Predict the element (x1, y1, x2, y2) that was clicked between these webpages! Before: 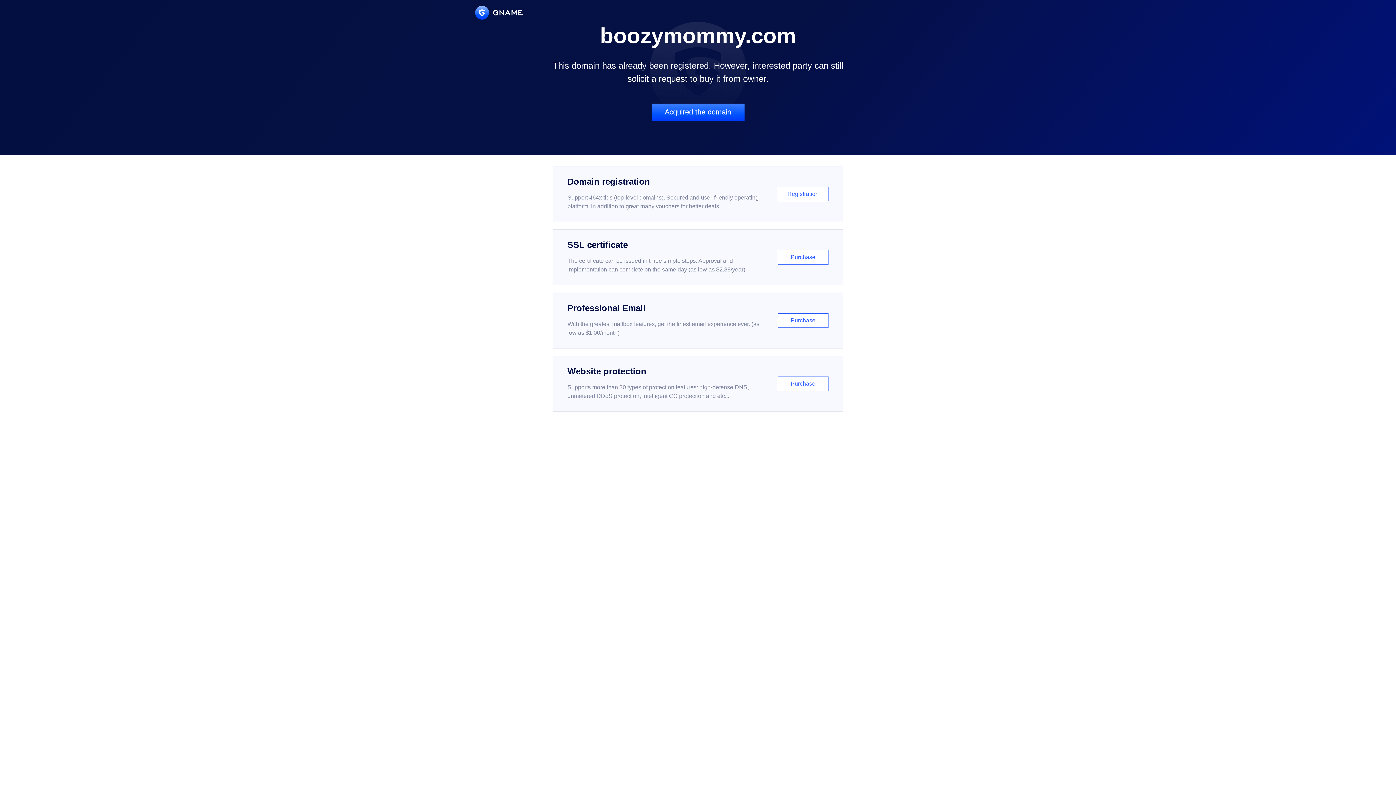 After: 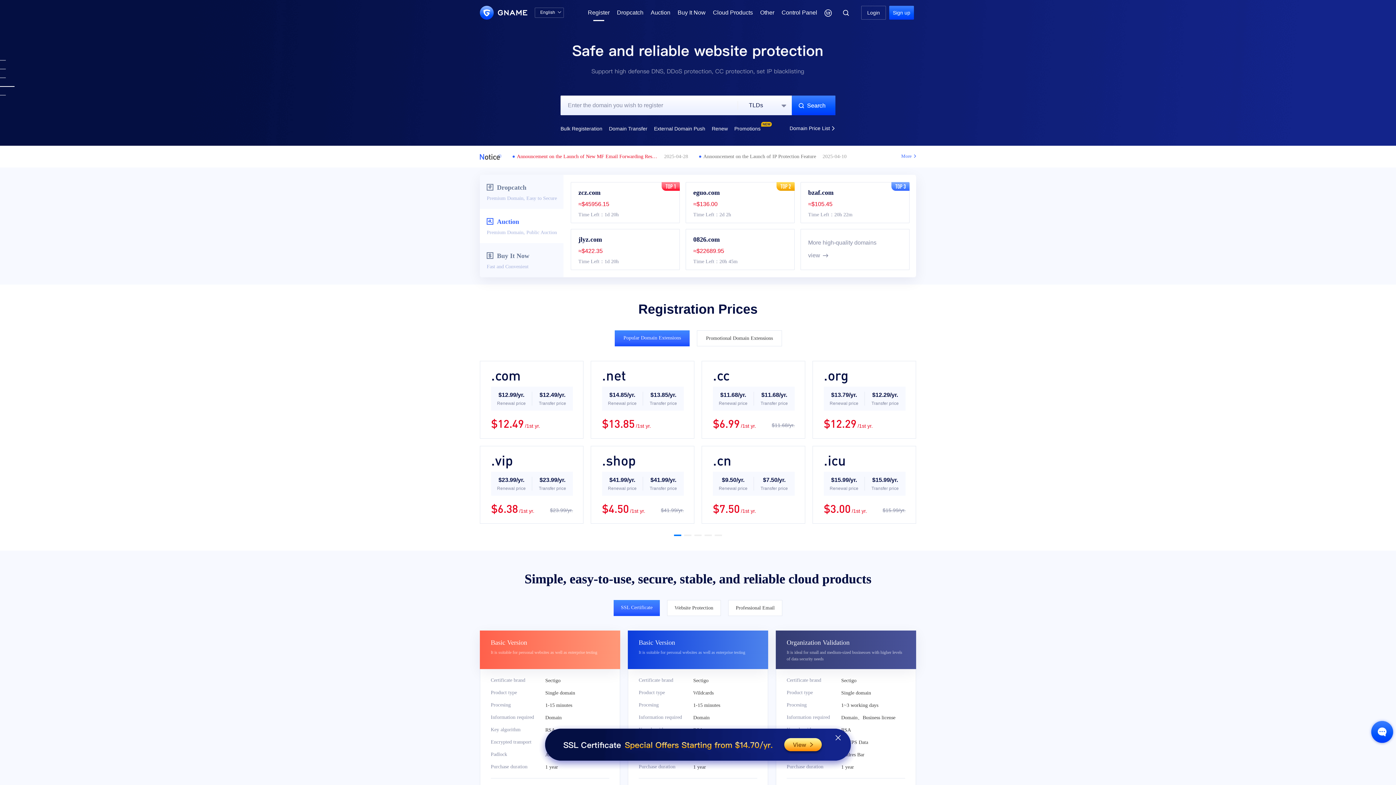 Action: bbox: (552, 166, 843, 222) label: Domain registration

Support 464x tlds (top-level domains). Secured and user-friendly operating platform, in addition to great many vouchers for better deals.

Registration